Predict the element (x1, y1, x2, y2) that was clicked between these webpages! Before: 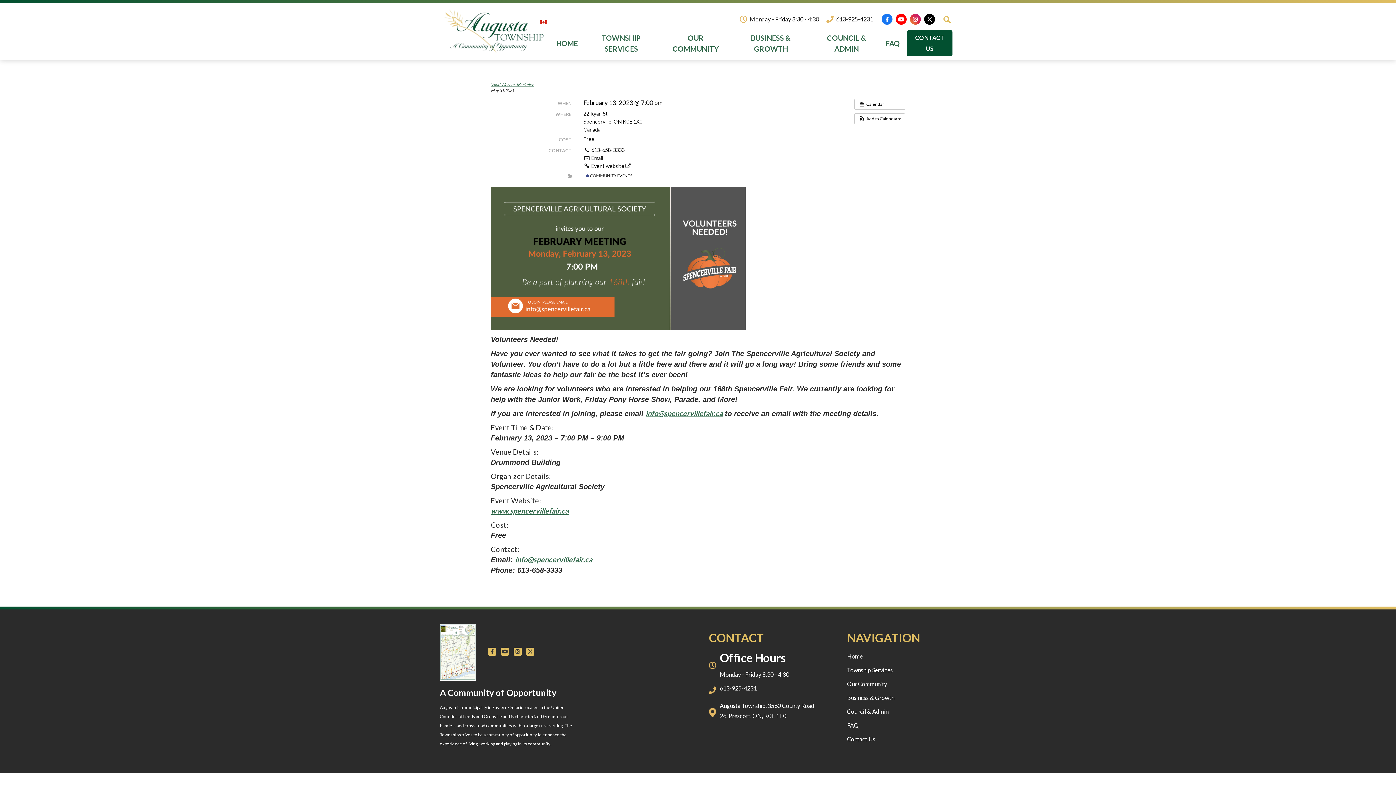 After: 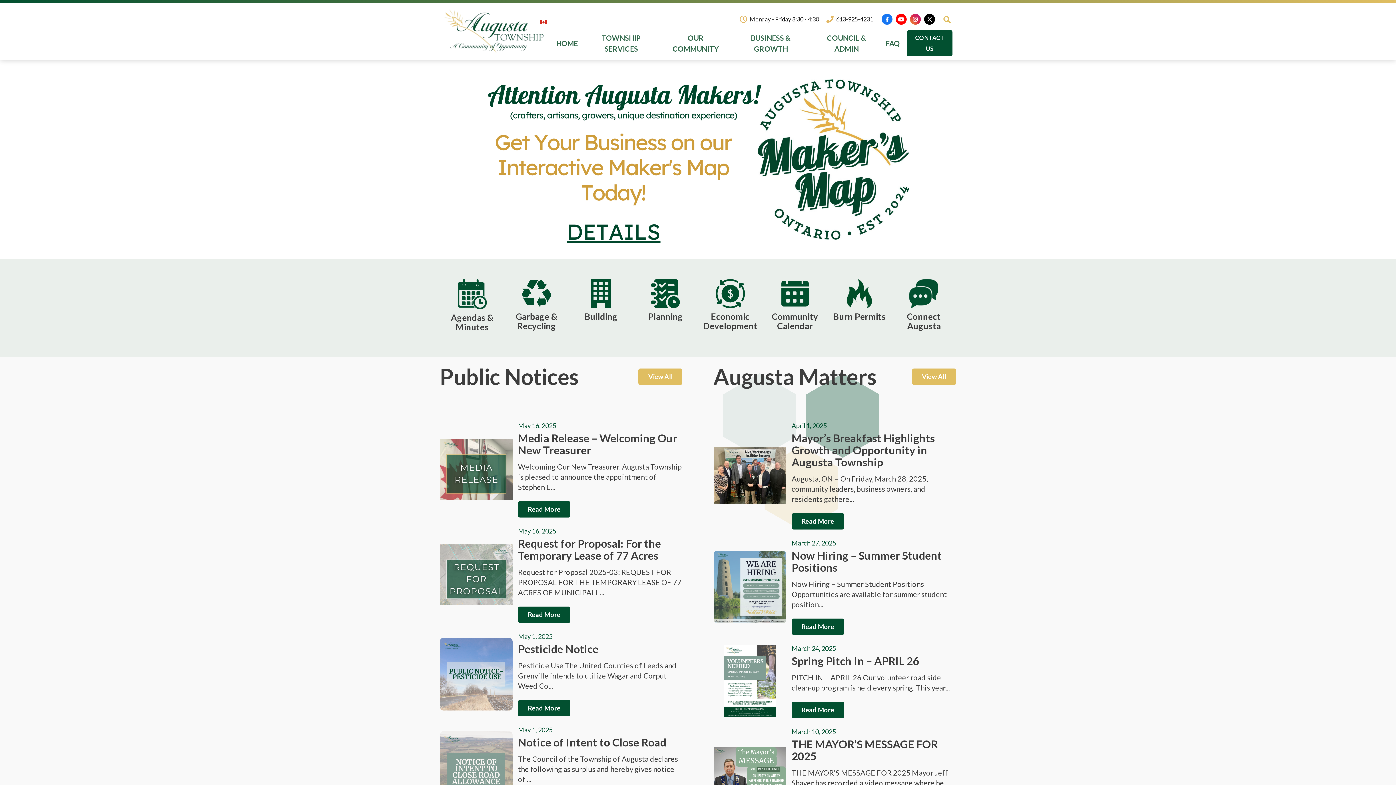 Action: label: Home bbox: (847, 651, 956, 661)